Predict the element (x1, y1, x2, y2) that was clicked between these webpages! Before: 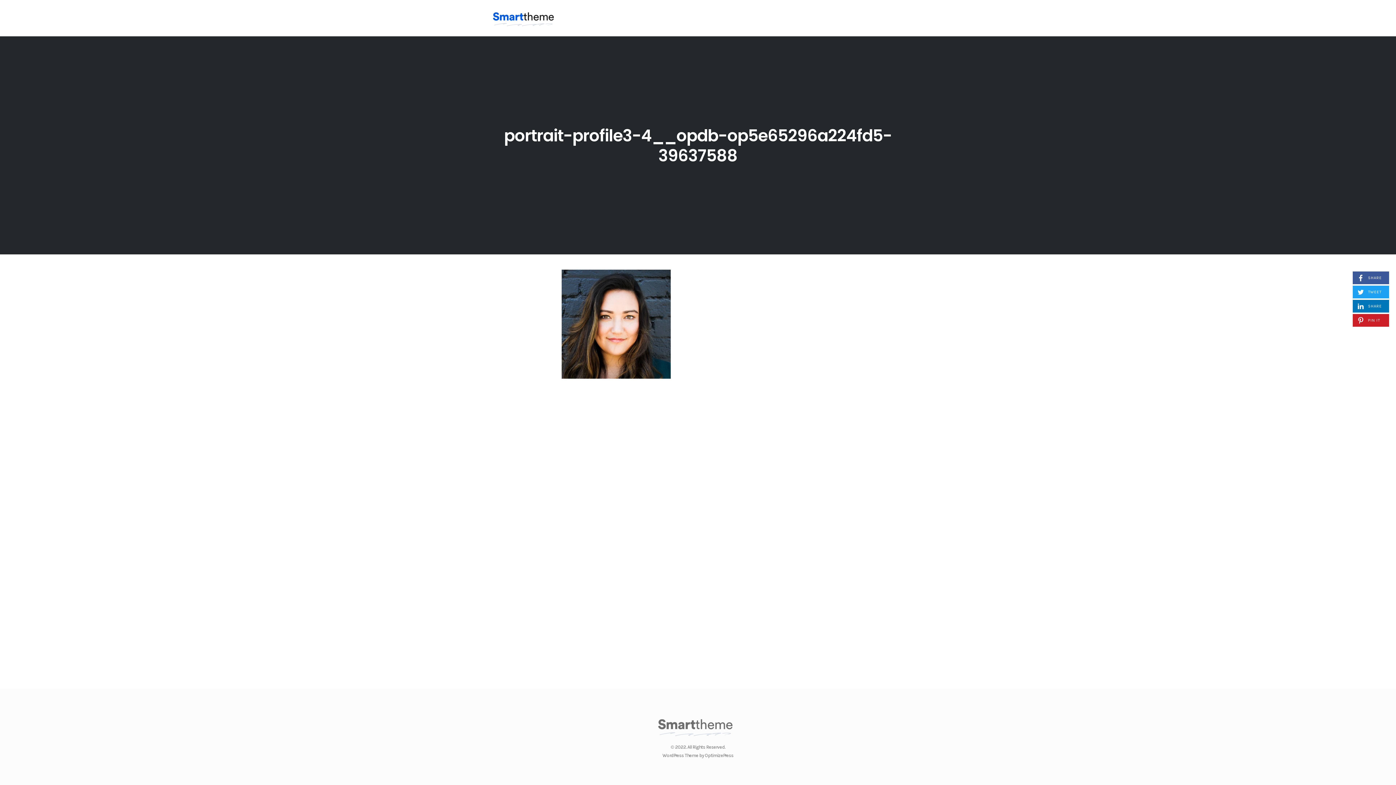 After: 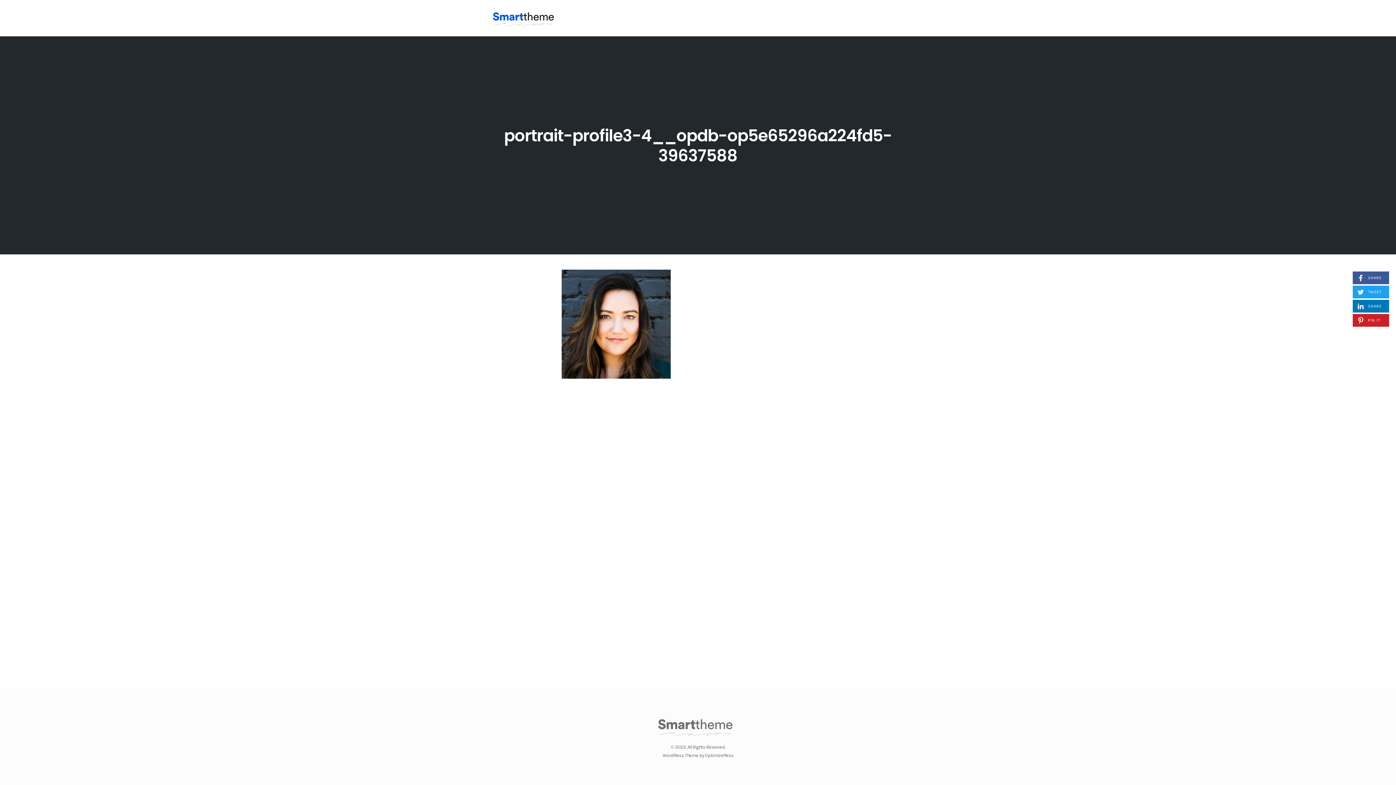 Action: bbox: (662, 753, 733, 758) label: WordPress Theme by OptimizePress